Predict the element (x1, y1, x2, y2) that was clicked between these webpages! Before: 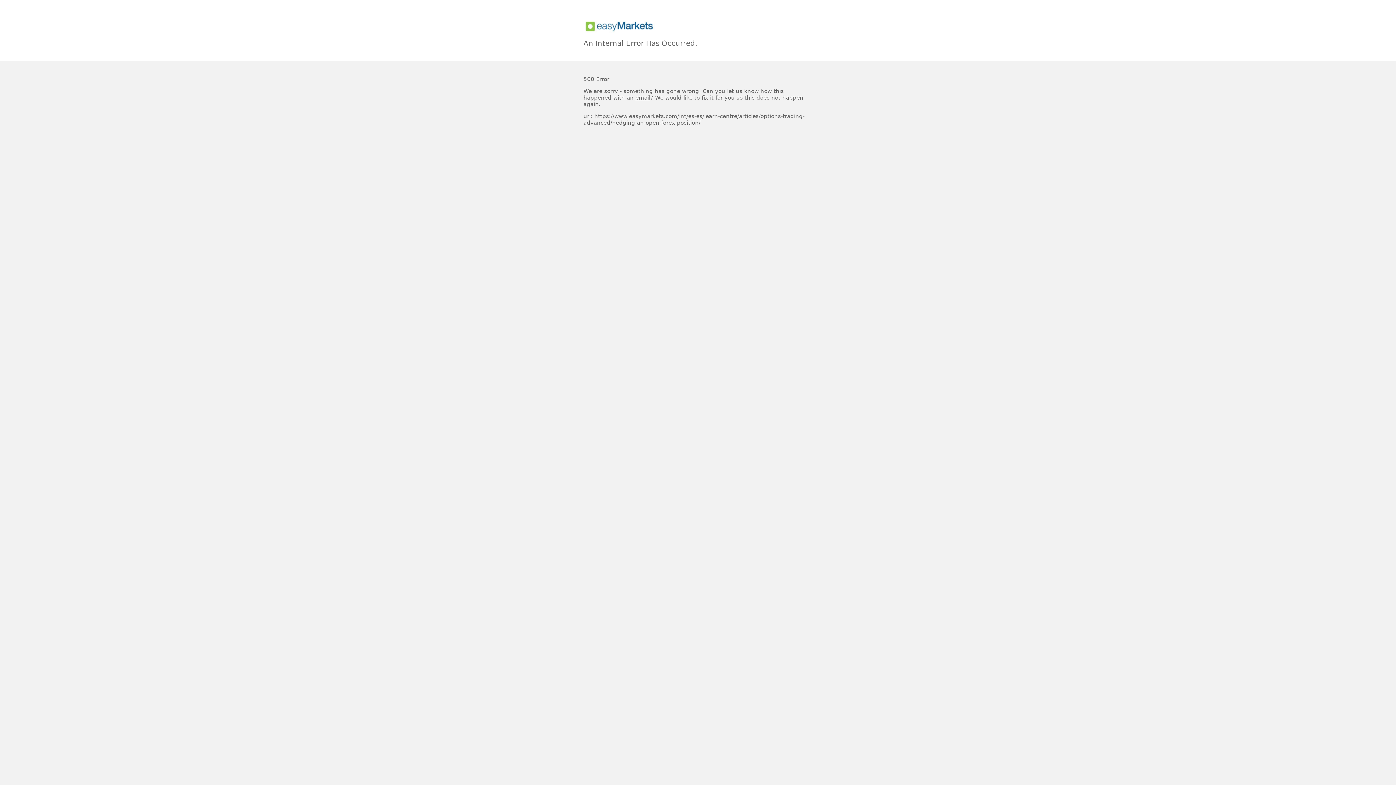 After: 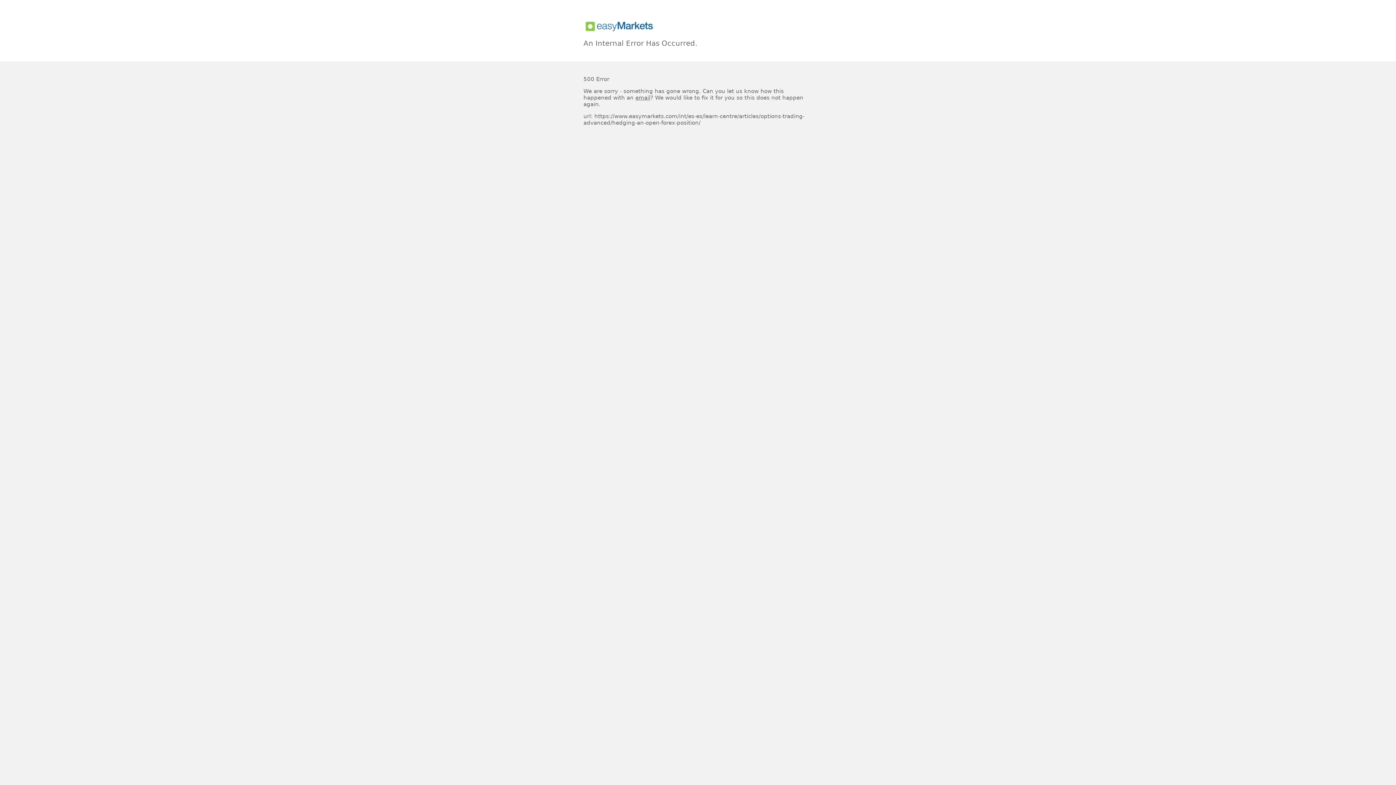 Action: label: email bbox: (635, 94, 650, 101)